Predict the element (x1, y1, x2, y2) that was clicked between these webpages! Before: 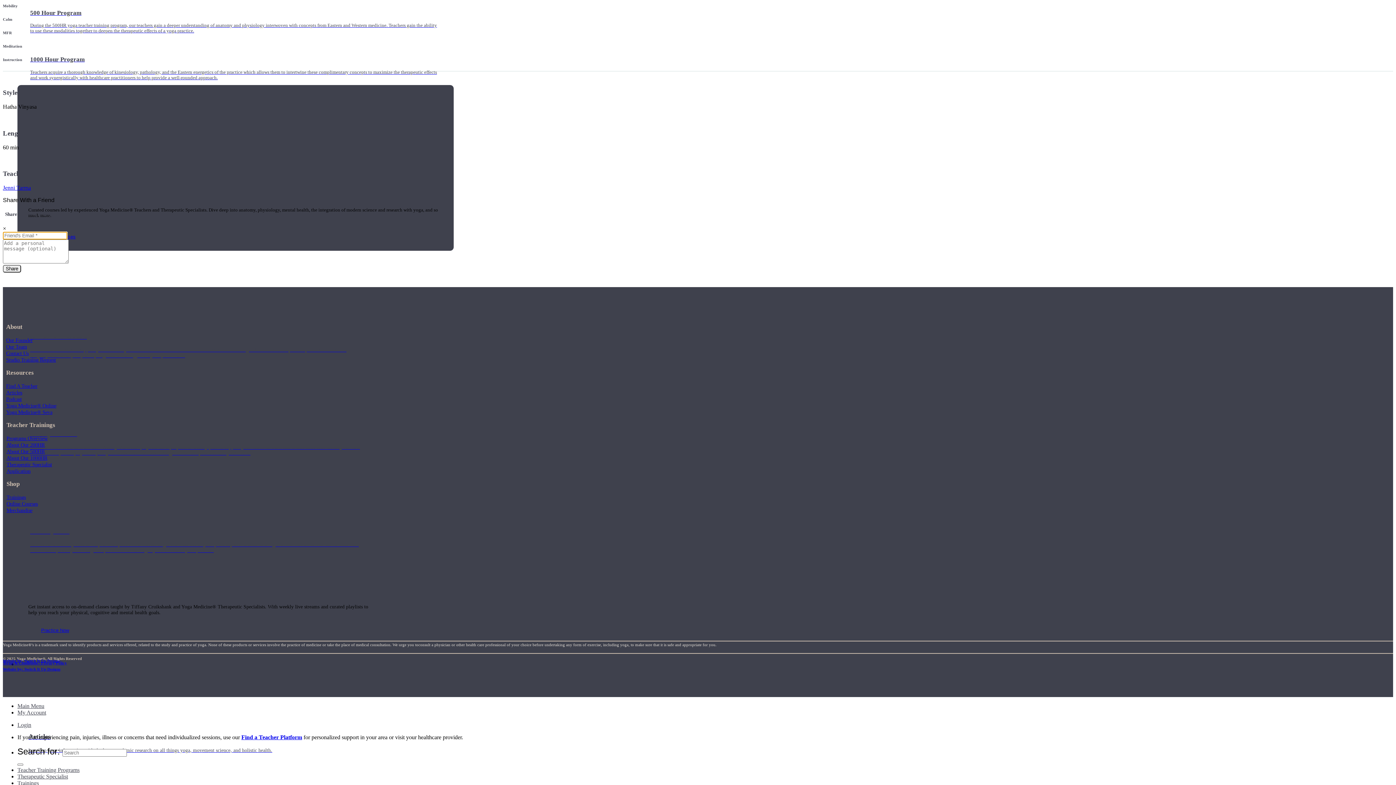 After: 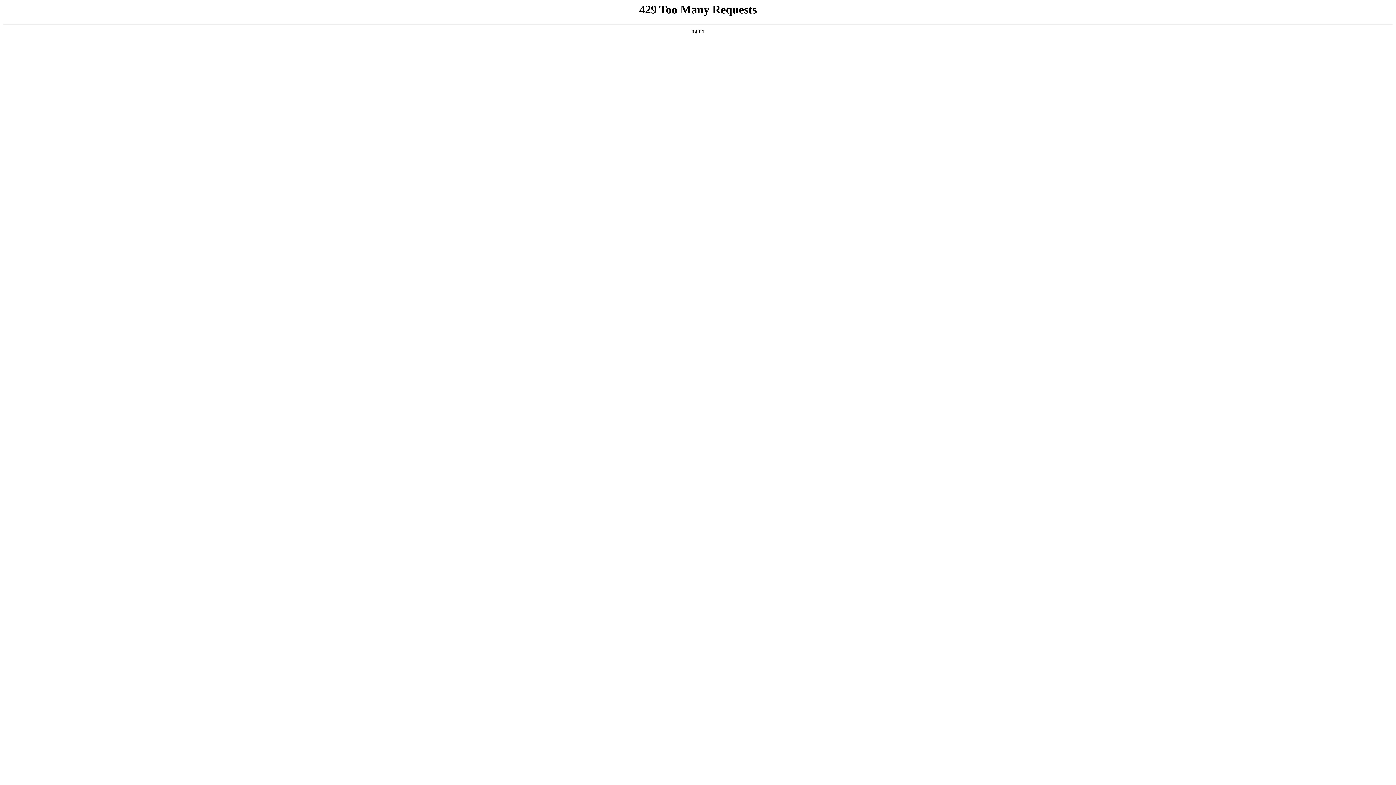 Action: bbox: (30, 334, 86, 340) label: On-Demand Classes